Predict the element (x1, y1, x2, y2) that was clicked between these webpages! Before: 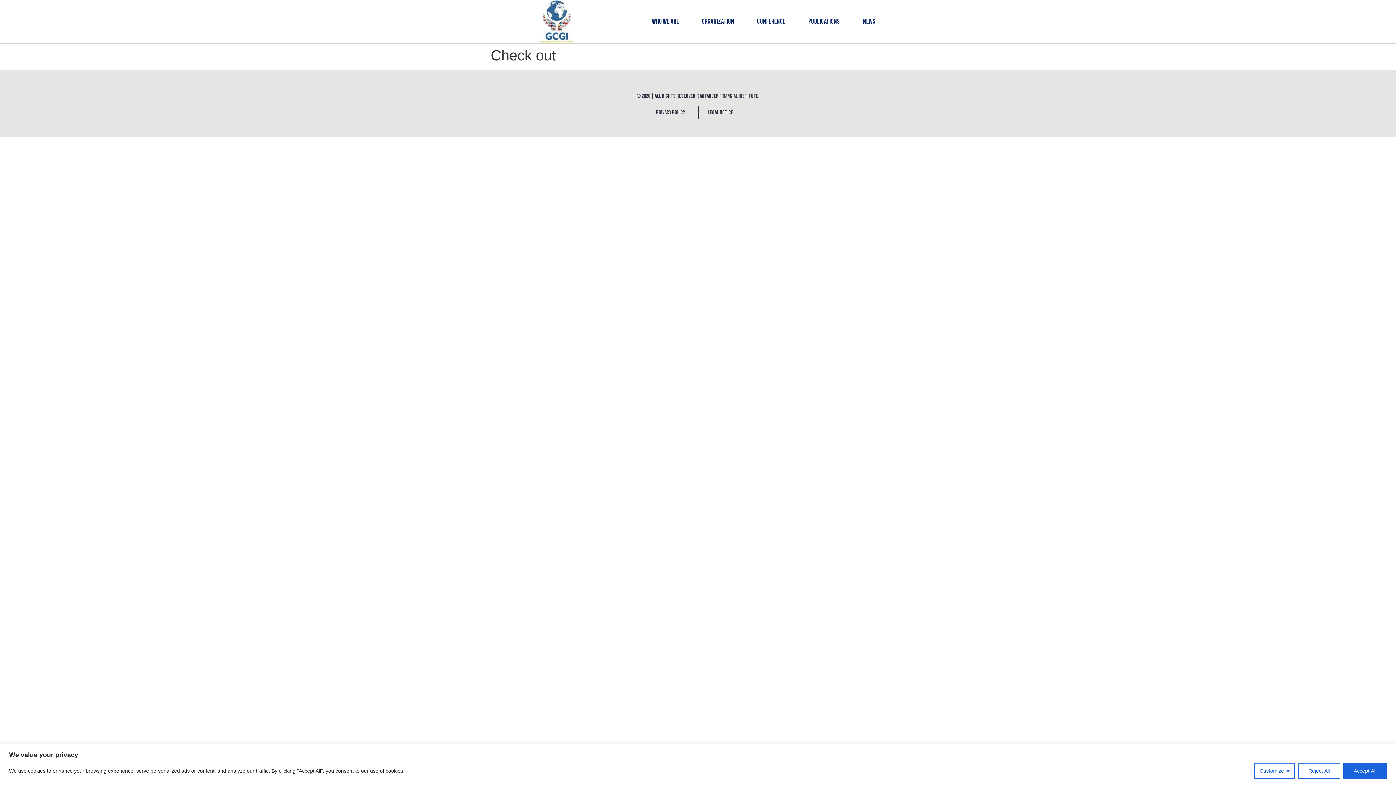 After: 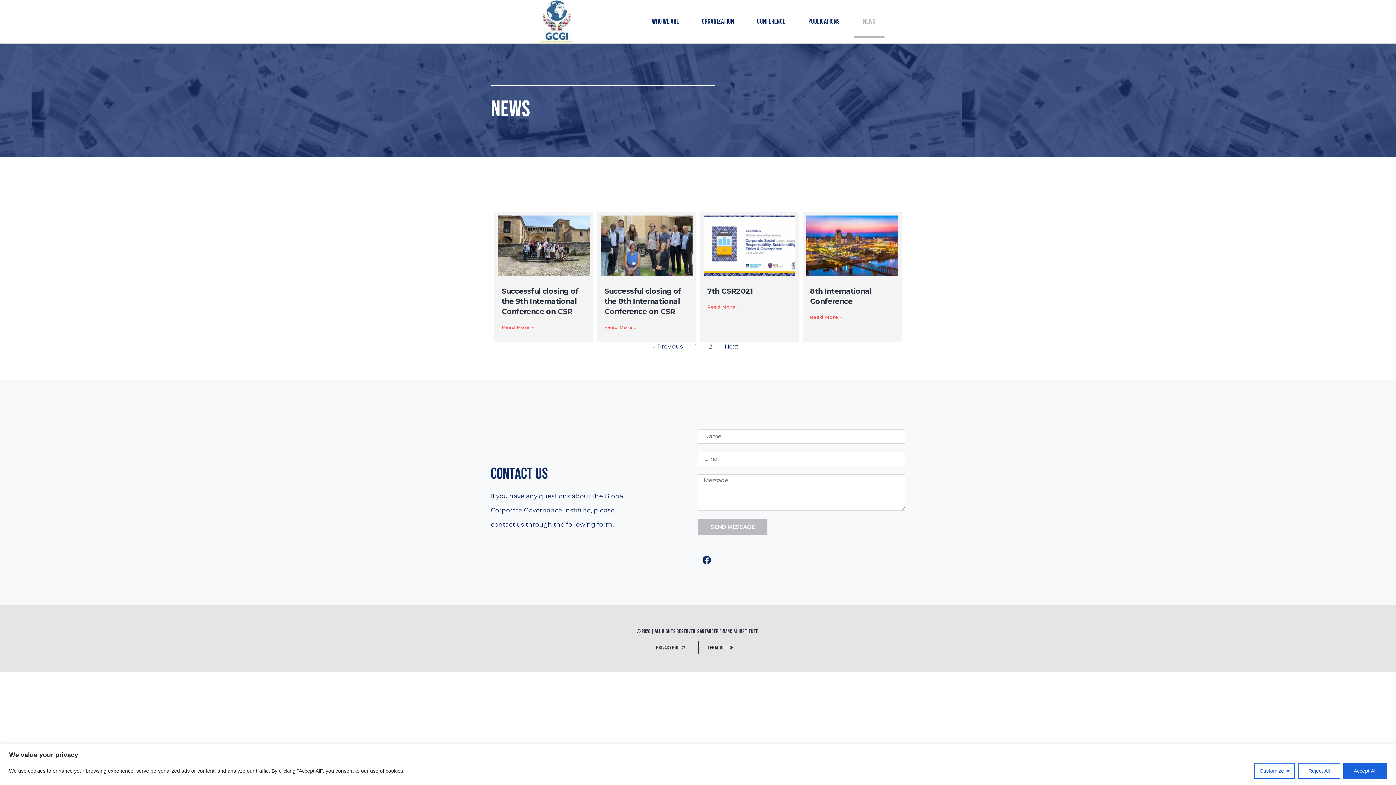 Action: bbox: (853, 5, 884, 38) label: NEWS